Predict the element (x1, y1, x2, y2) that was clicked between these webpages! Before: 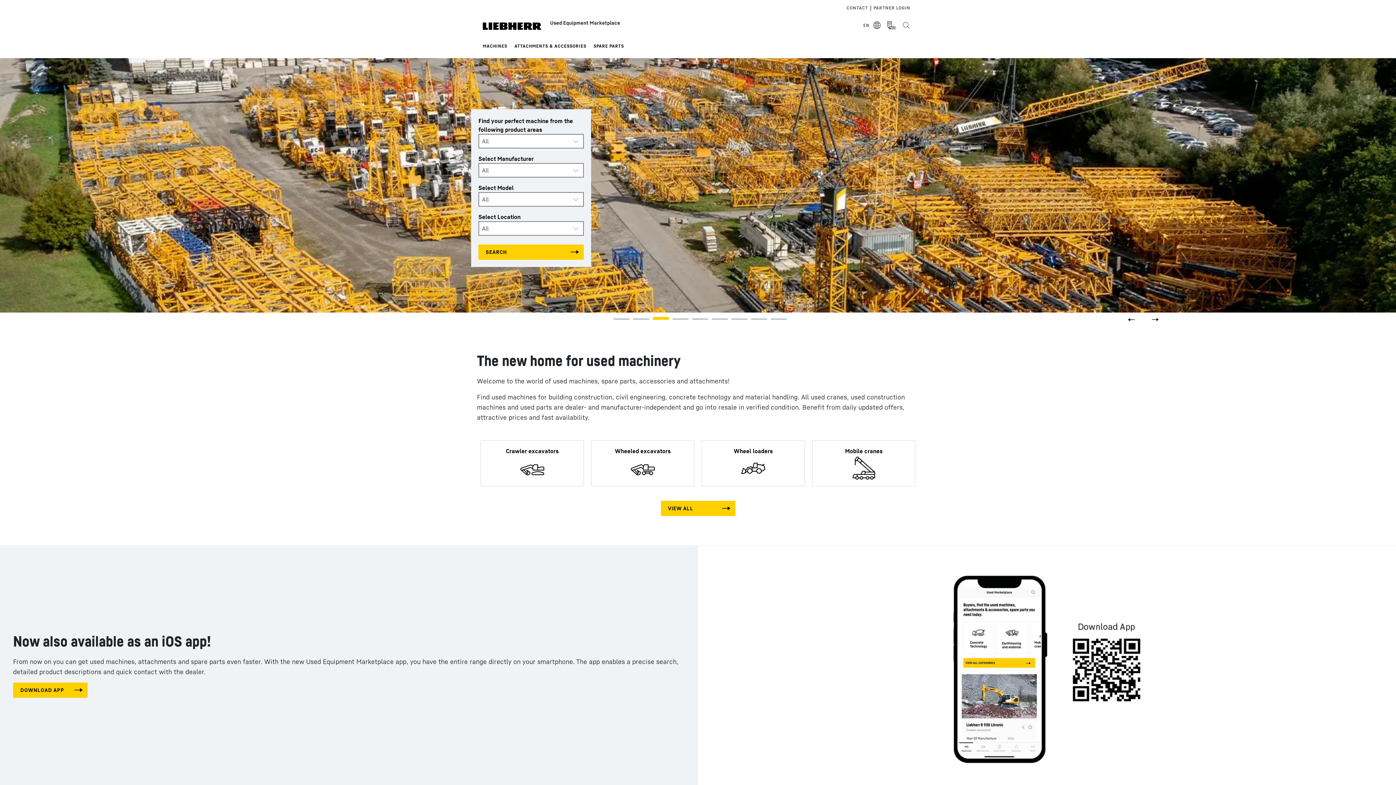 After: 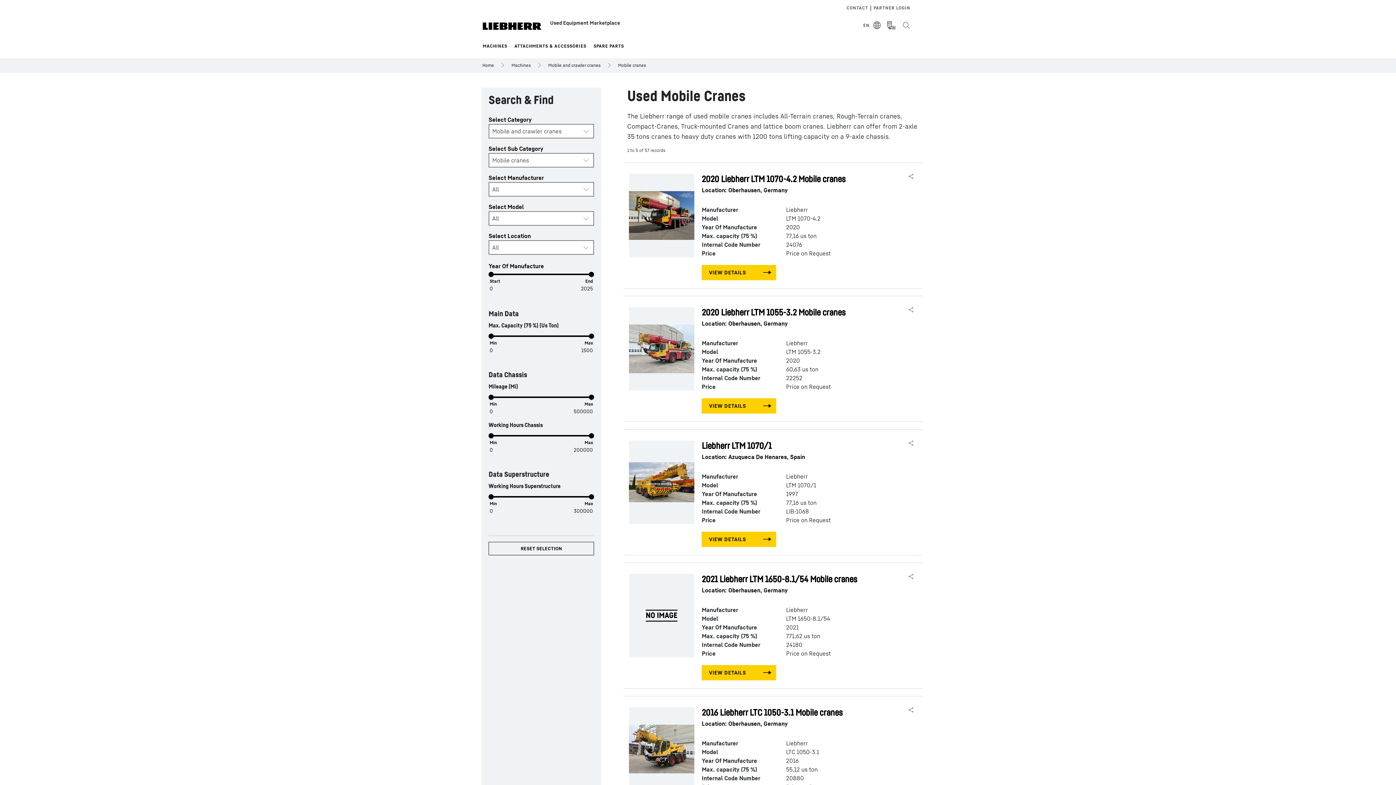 Action: bbox: (812, 441, 915, 486) label: Mobile cranes